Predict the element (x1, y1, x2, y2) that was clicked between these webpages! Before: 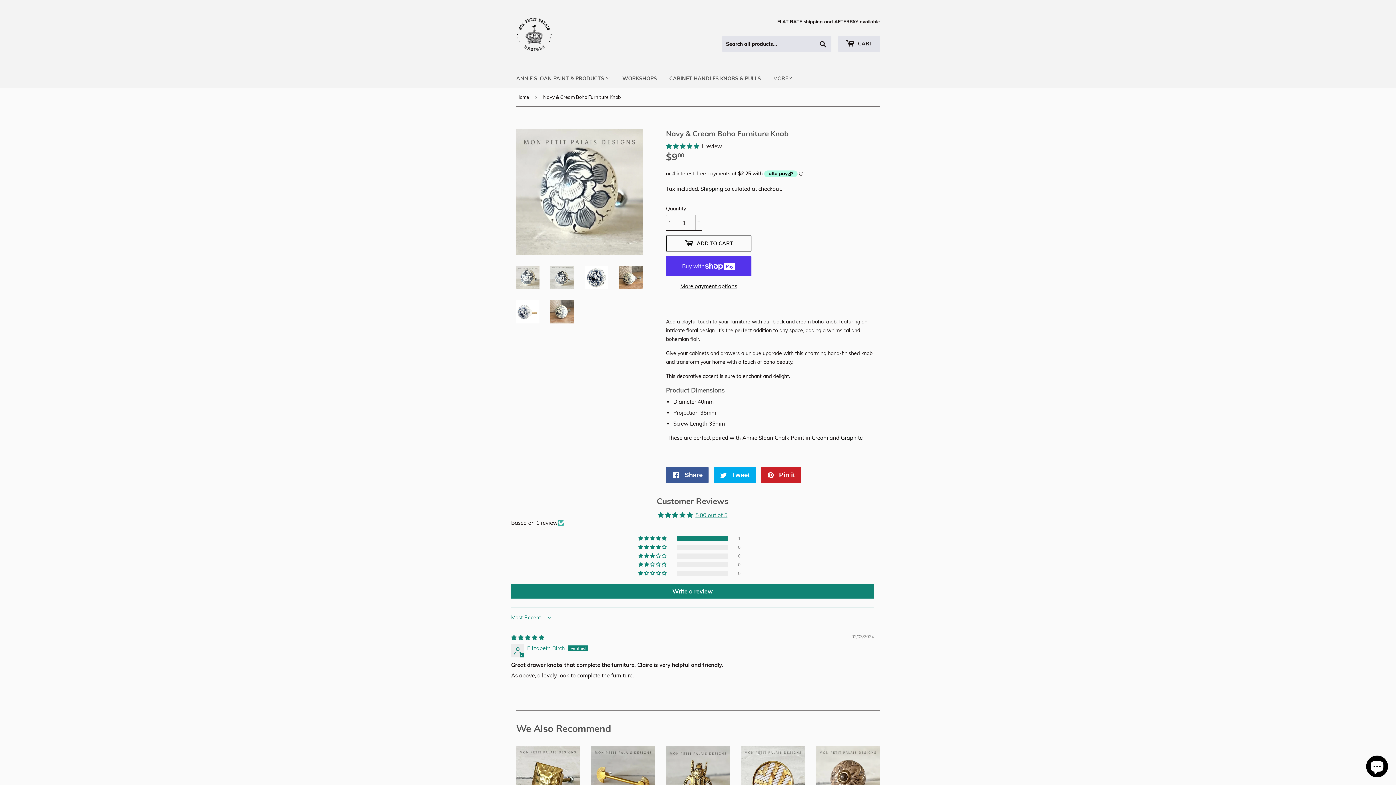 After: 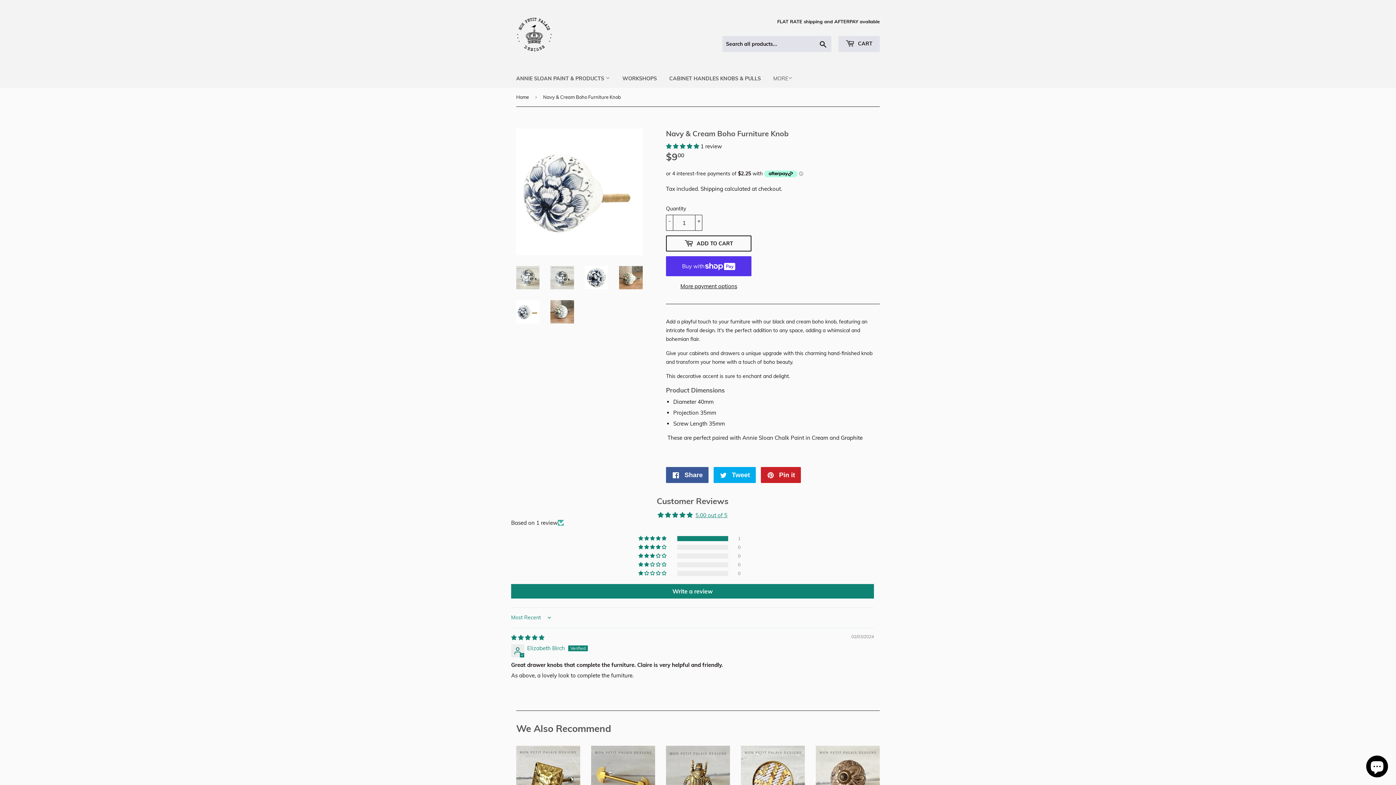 Action: bbox: (516, 300, 539, 323)